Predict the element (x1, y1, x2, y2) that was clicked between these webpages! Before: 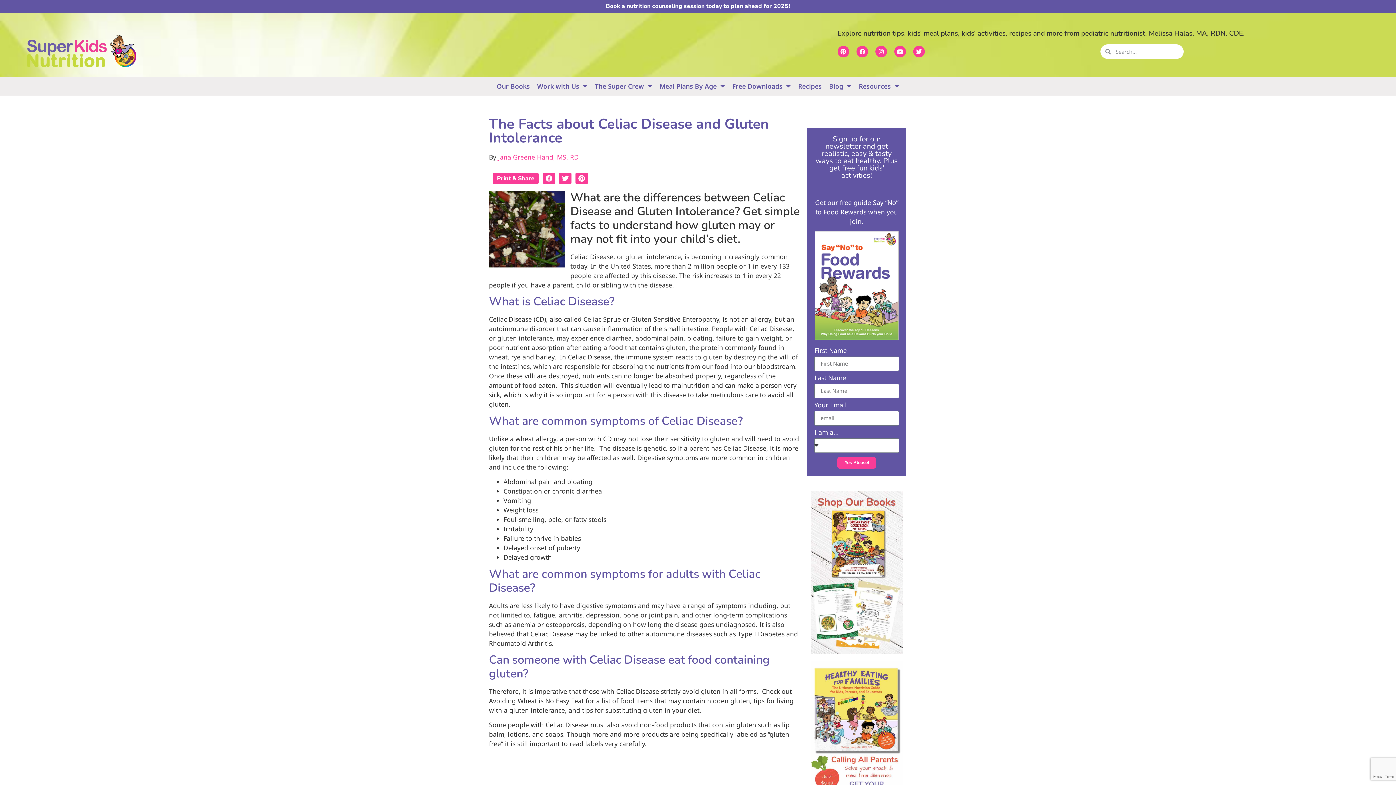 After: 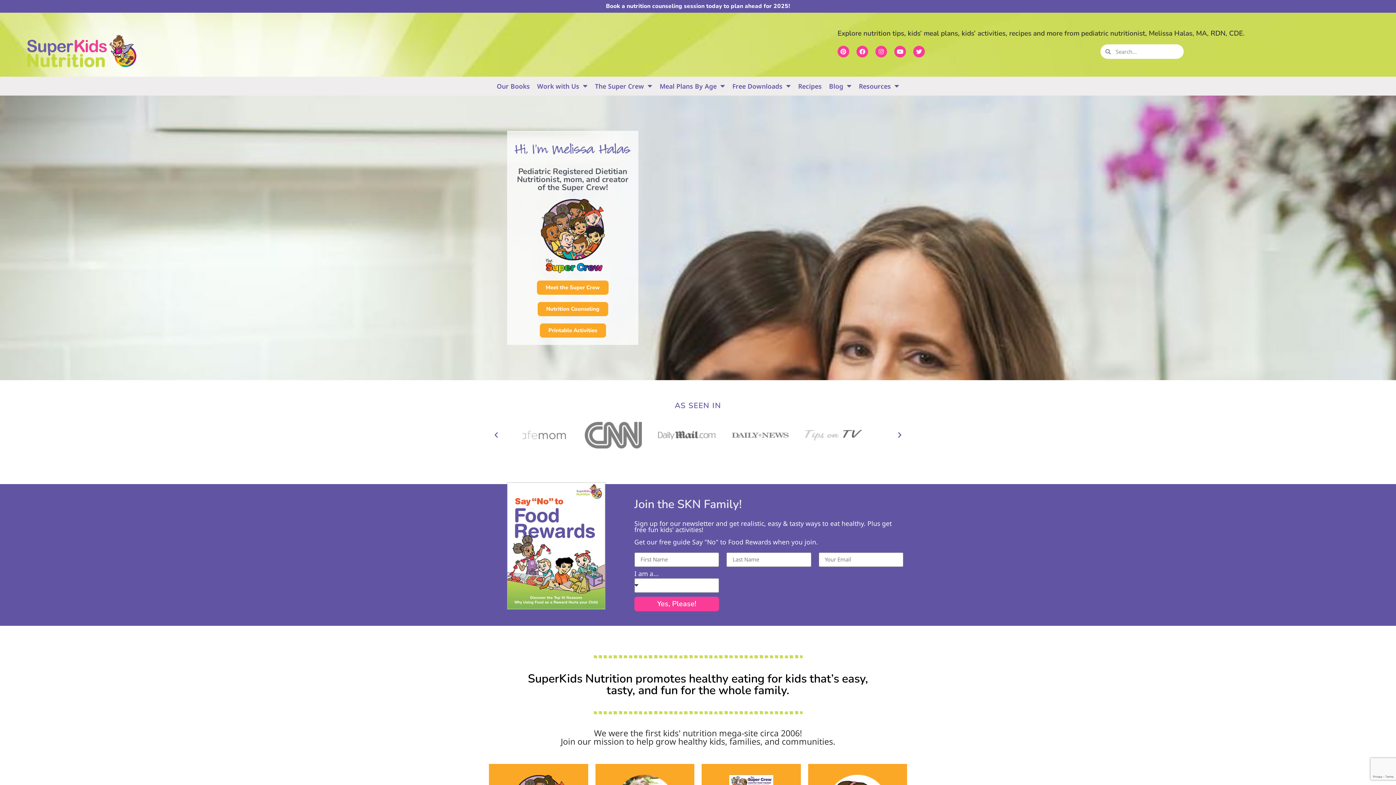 Action: bbox: (27, 34, 136, 67)